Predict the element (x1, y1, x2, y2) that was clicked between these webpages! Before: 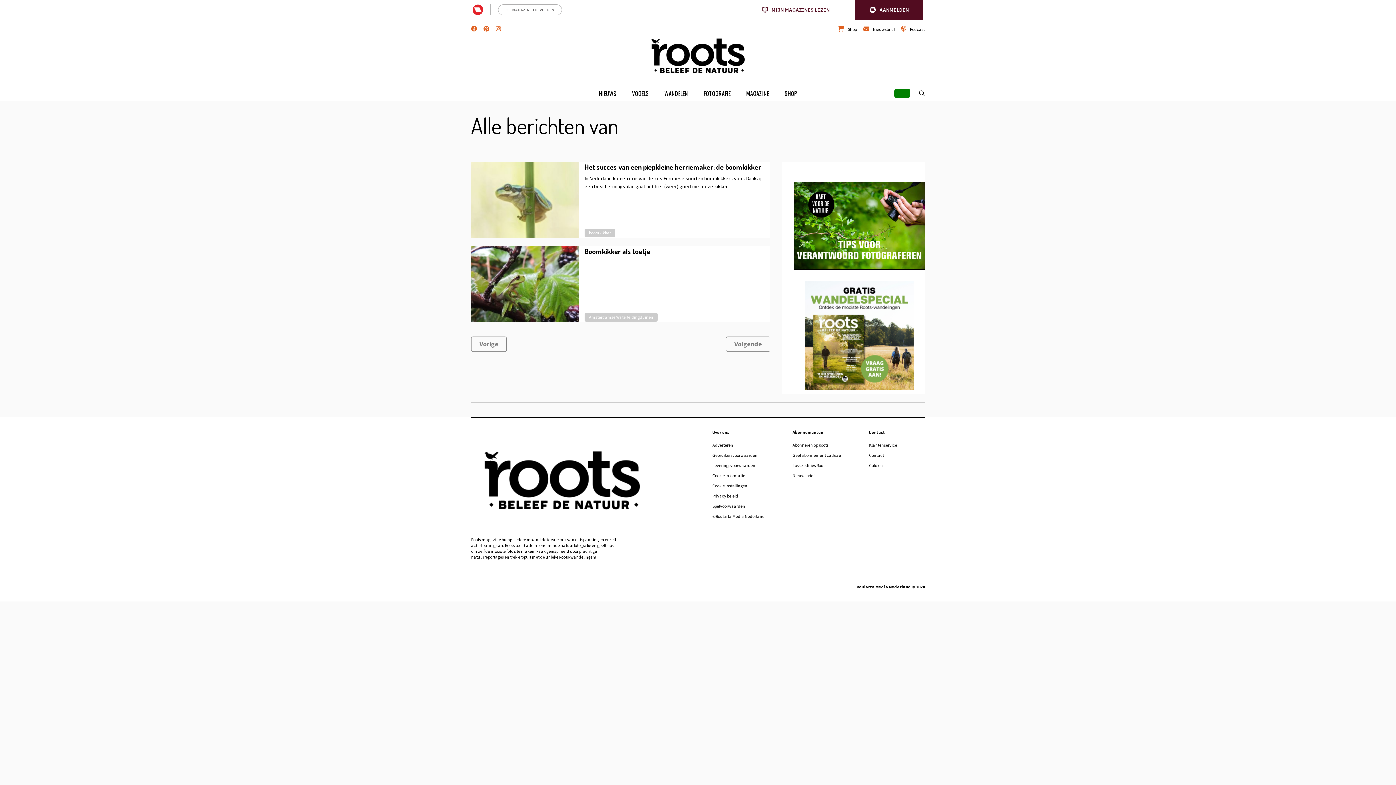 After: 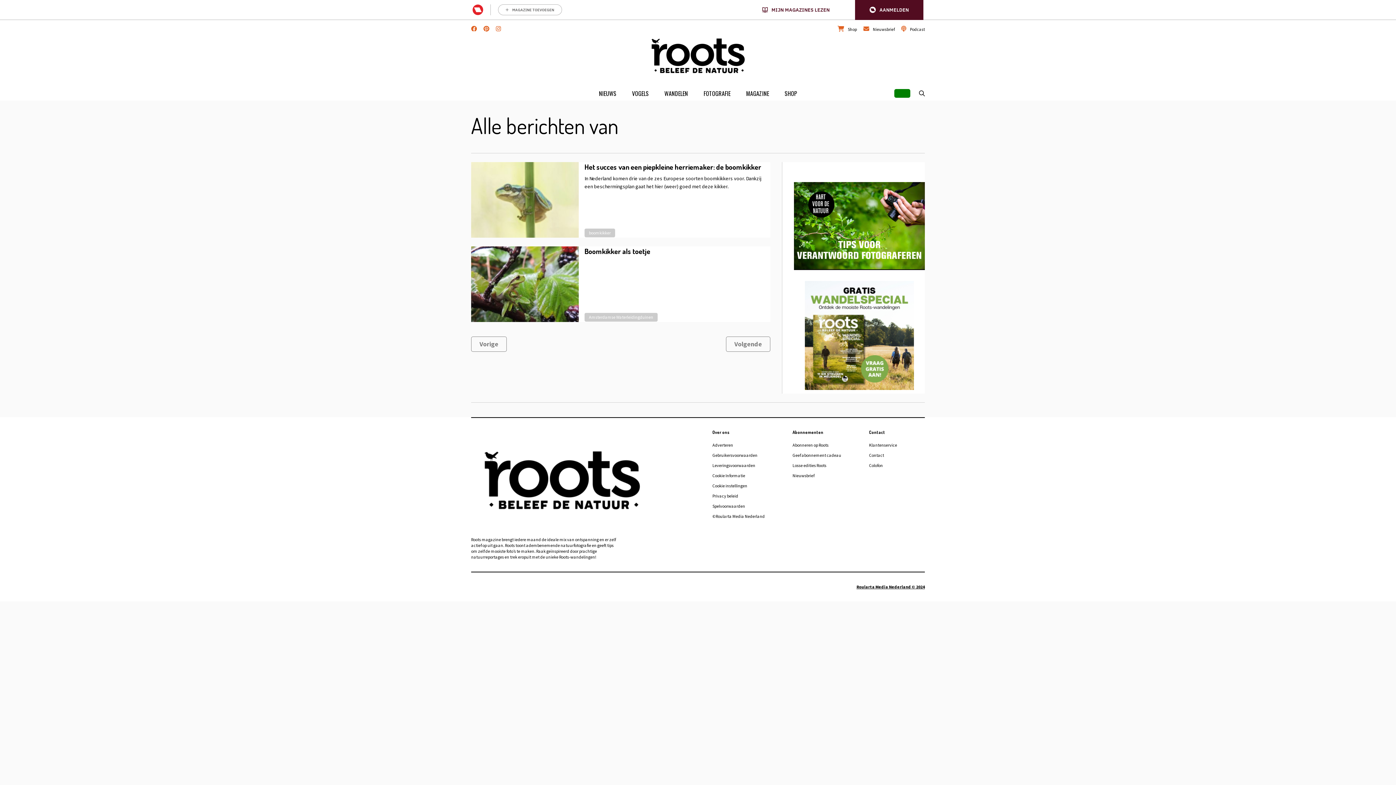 Action: label: Spelvoorwaarden bbox: (712, 503, 745, 509)